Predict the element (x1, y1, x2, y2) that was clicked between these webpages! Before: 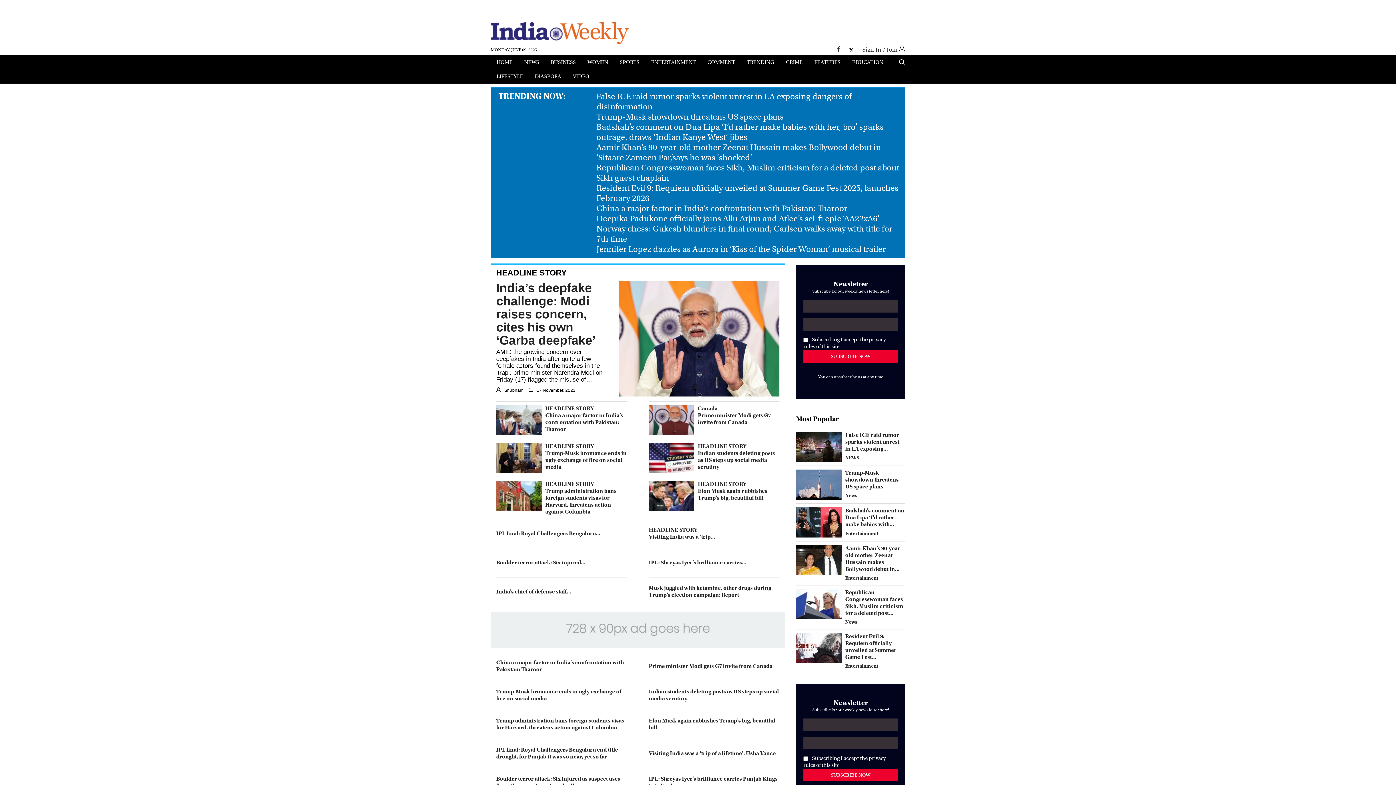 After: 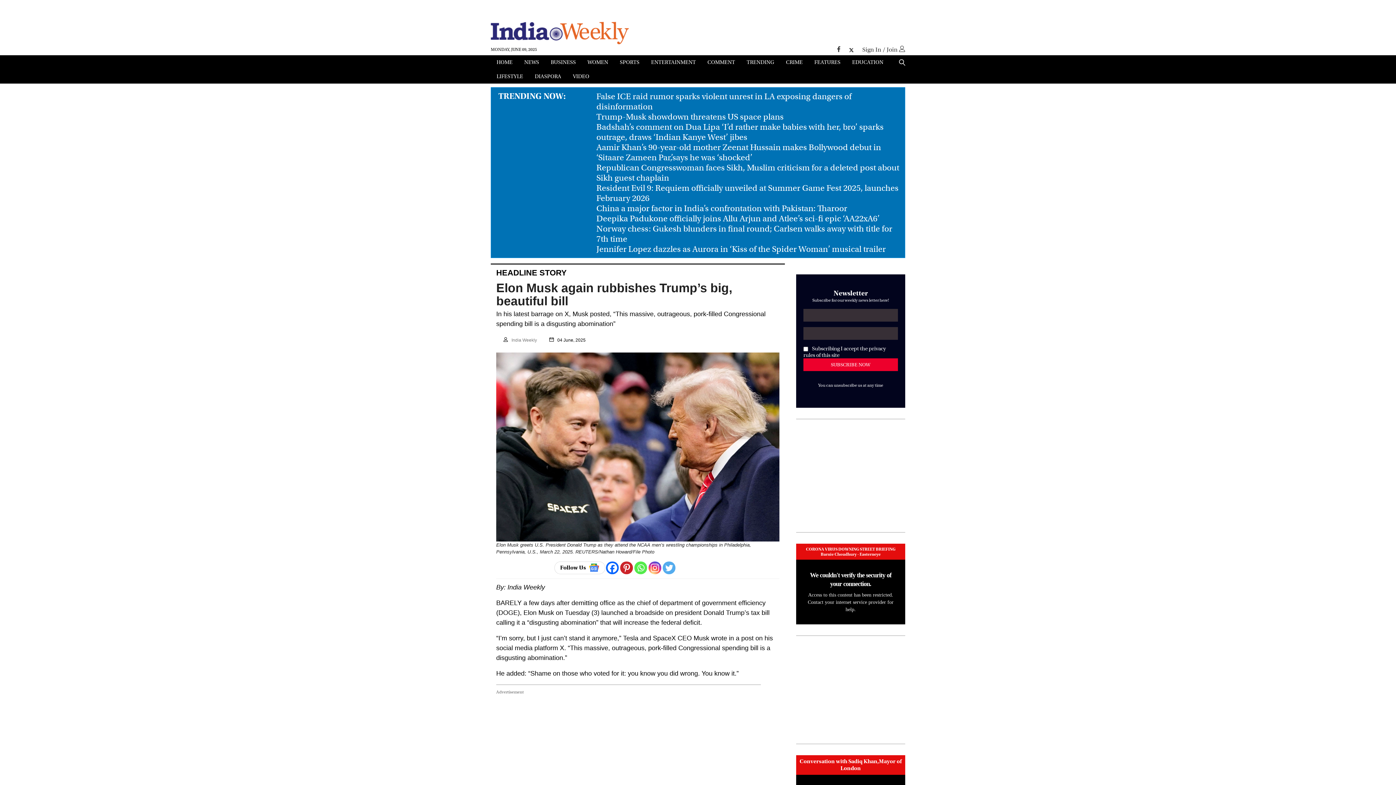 Action: label: HEADLINE STORY
Elon Musk again rubbishes Trump’s big, beautiful bill bbox: (648, 481, 779, 511)